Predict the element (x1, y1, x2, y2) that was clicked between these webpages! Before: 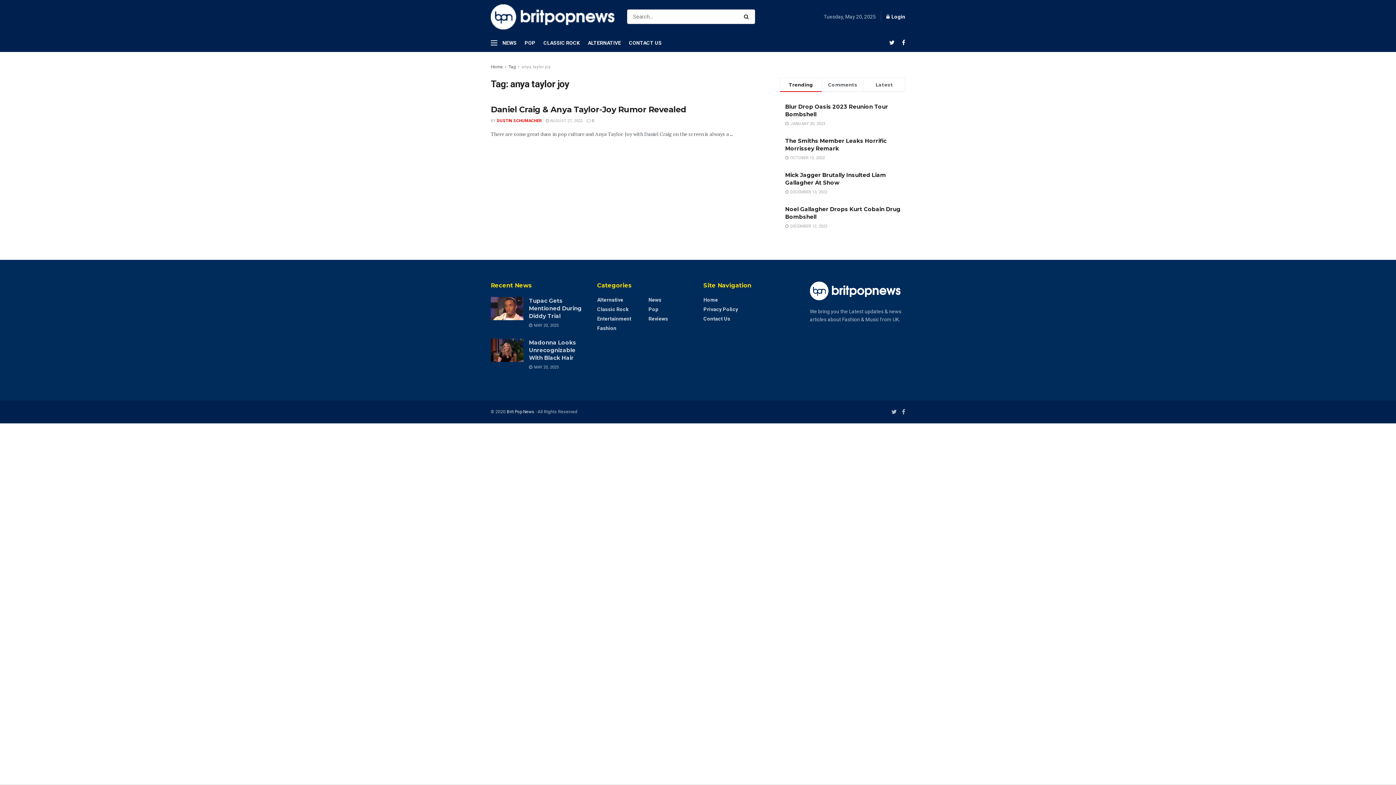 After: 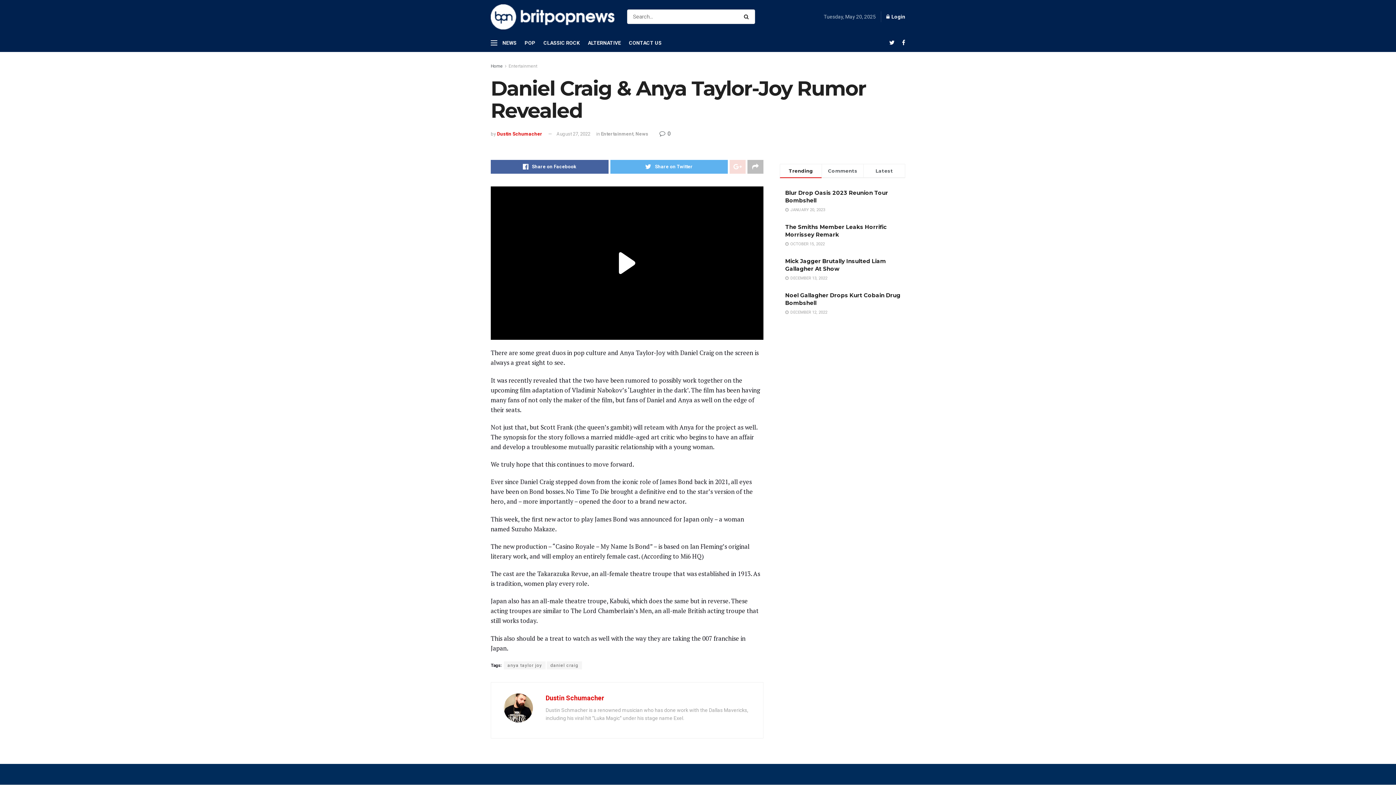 Action: label:  0 bbox: (586, 118, 594, 123)